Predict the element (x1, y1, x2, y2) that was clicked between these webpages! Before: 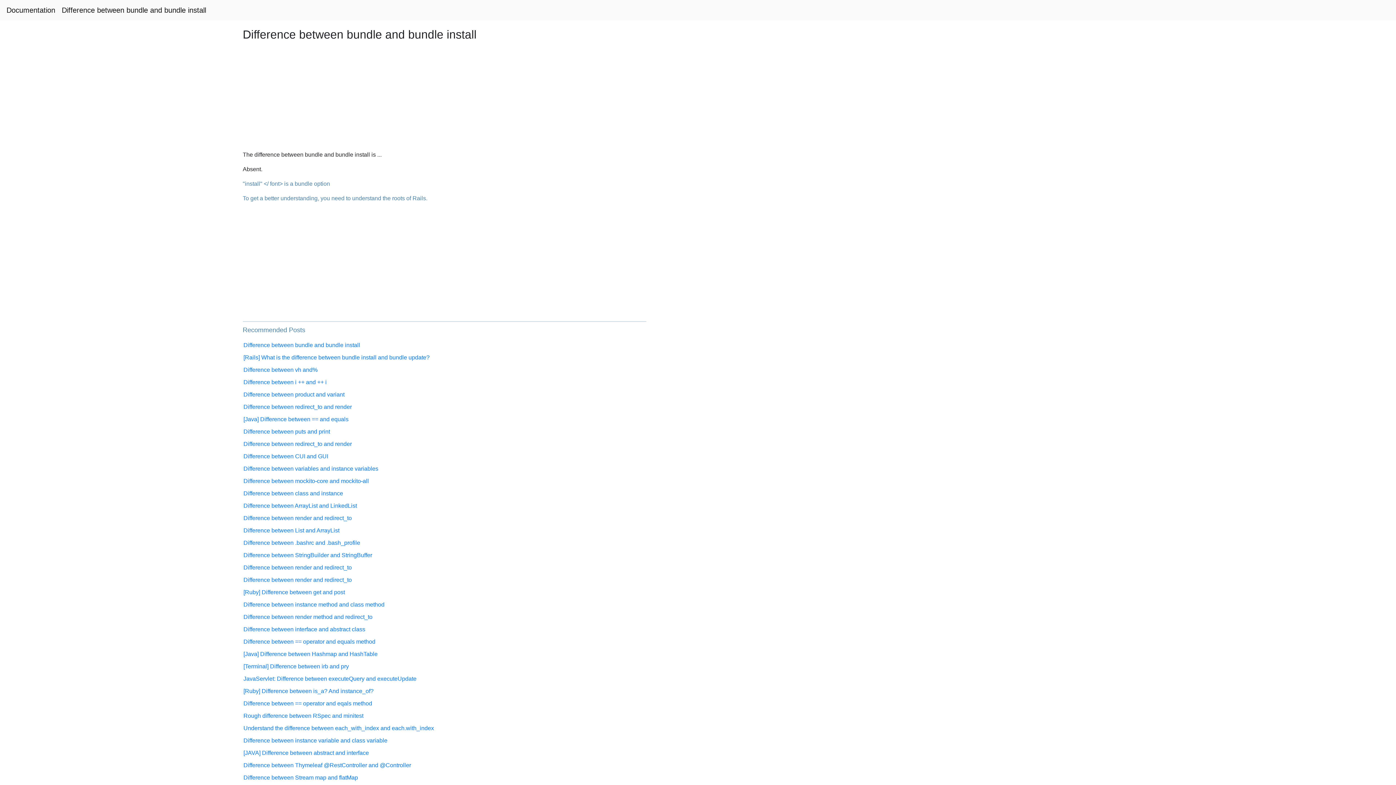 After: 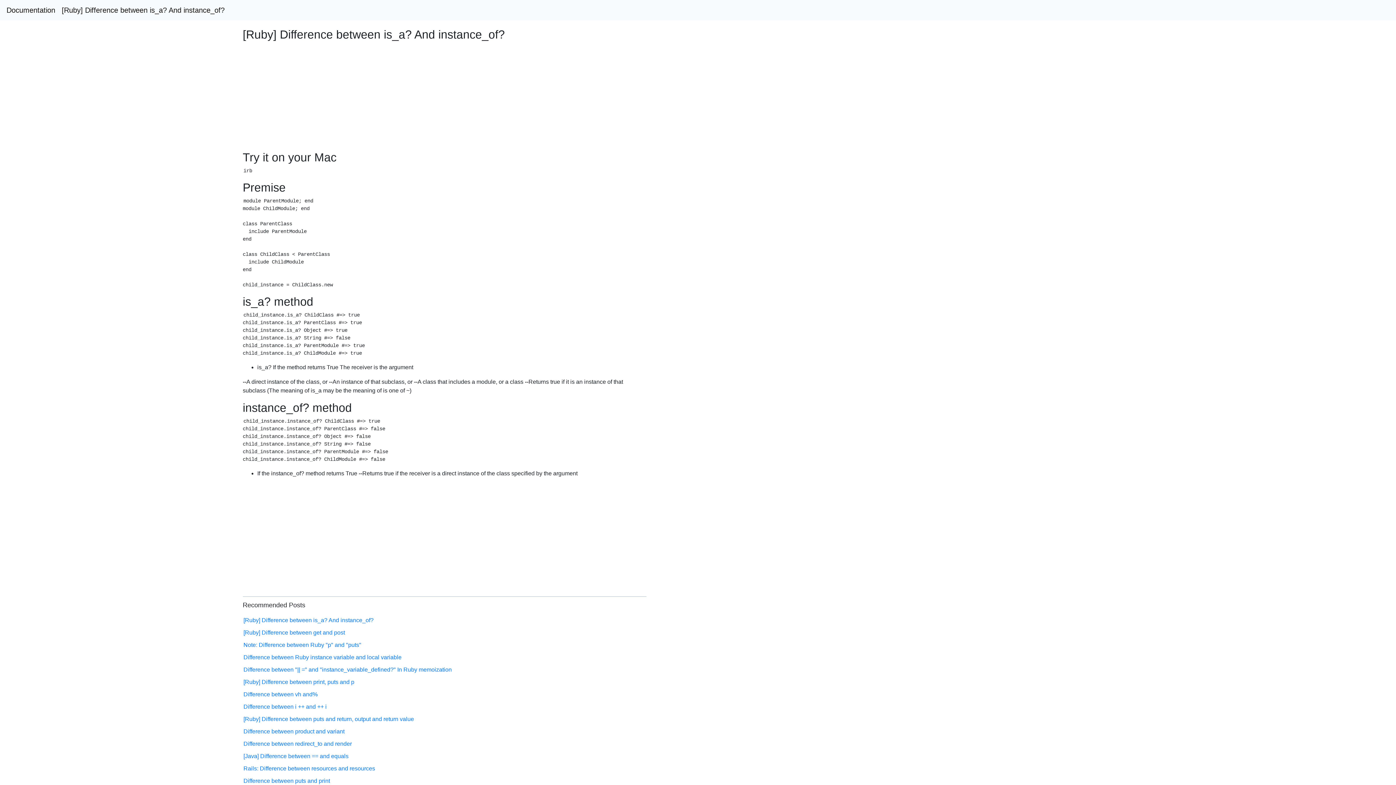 Action: label: [Ruby] Difference between is_a? And instance_of? bbox: (243, 688, 373, 694)